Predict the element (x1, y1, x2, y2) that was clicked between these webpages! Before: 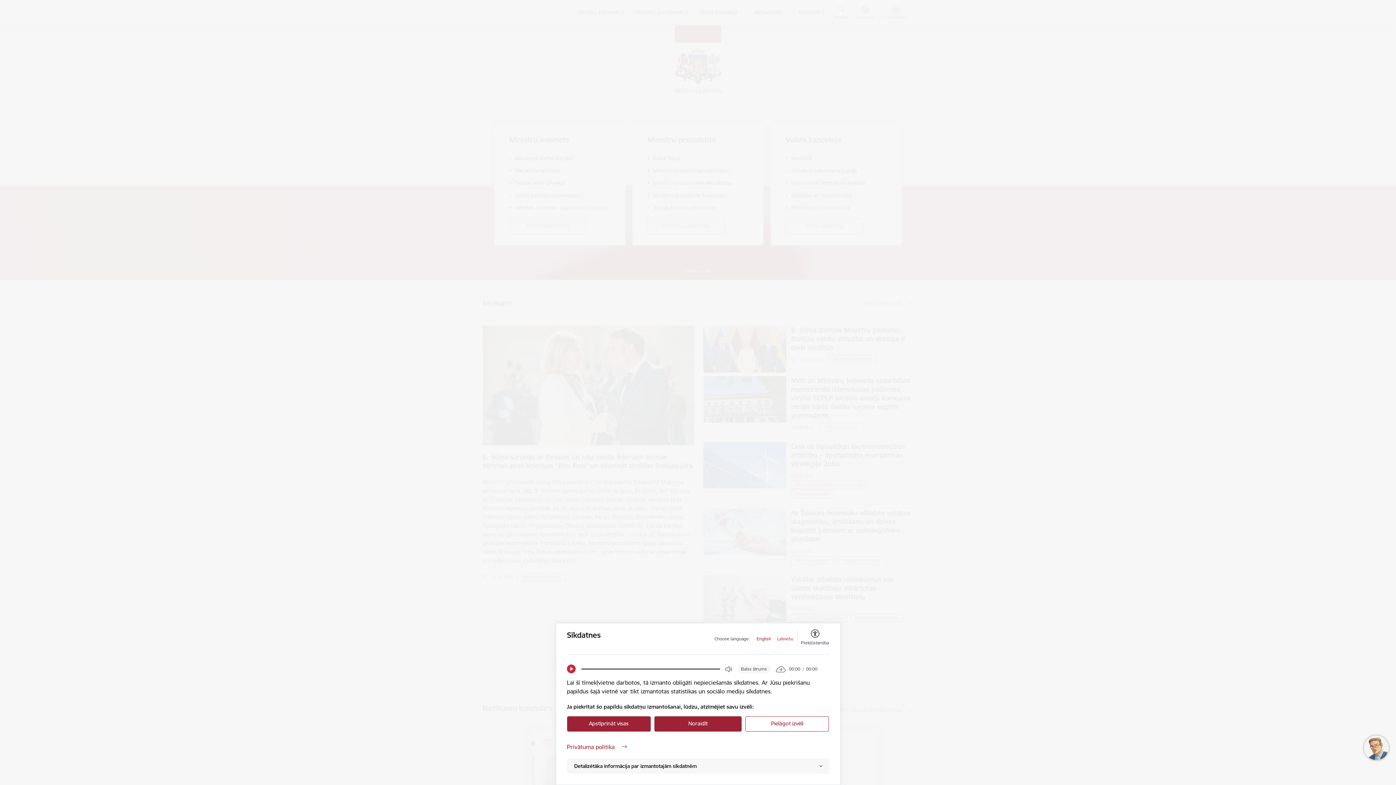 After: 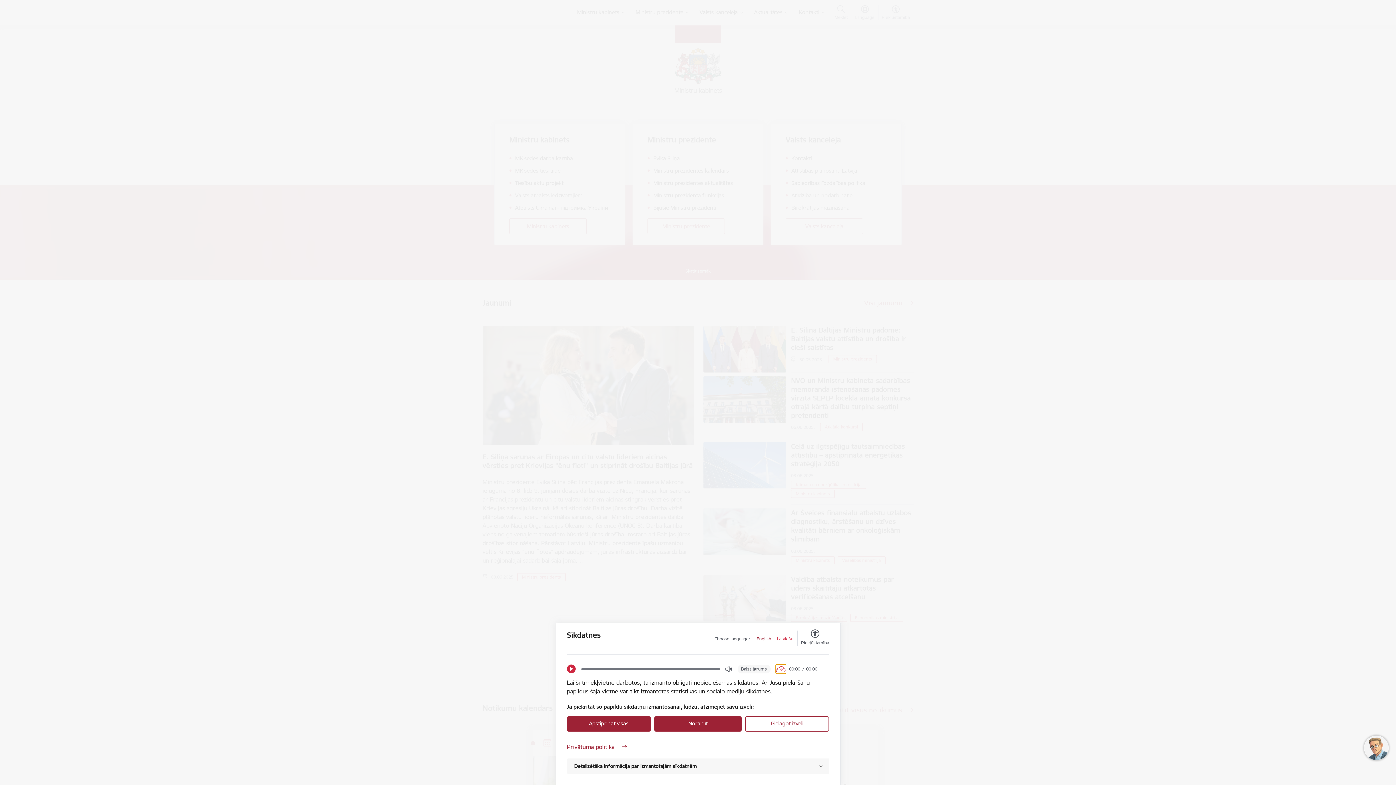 Action: label: Download bbox: (776, 665, 785, 673)